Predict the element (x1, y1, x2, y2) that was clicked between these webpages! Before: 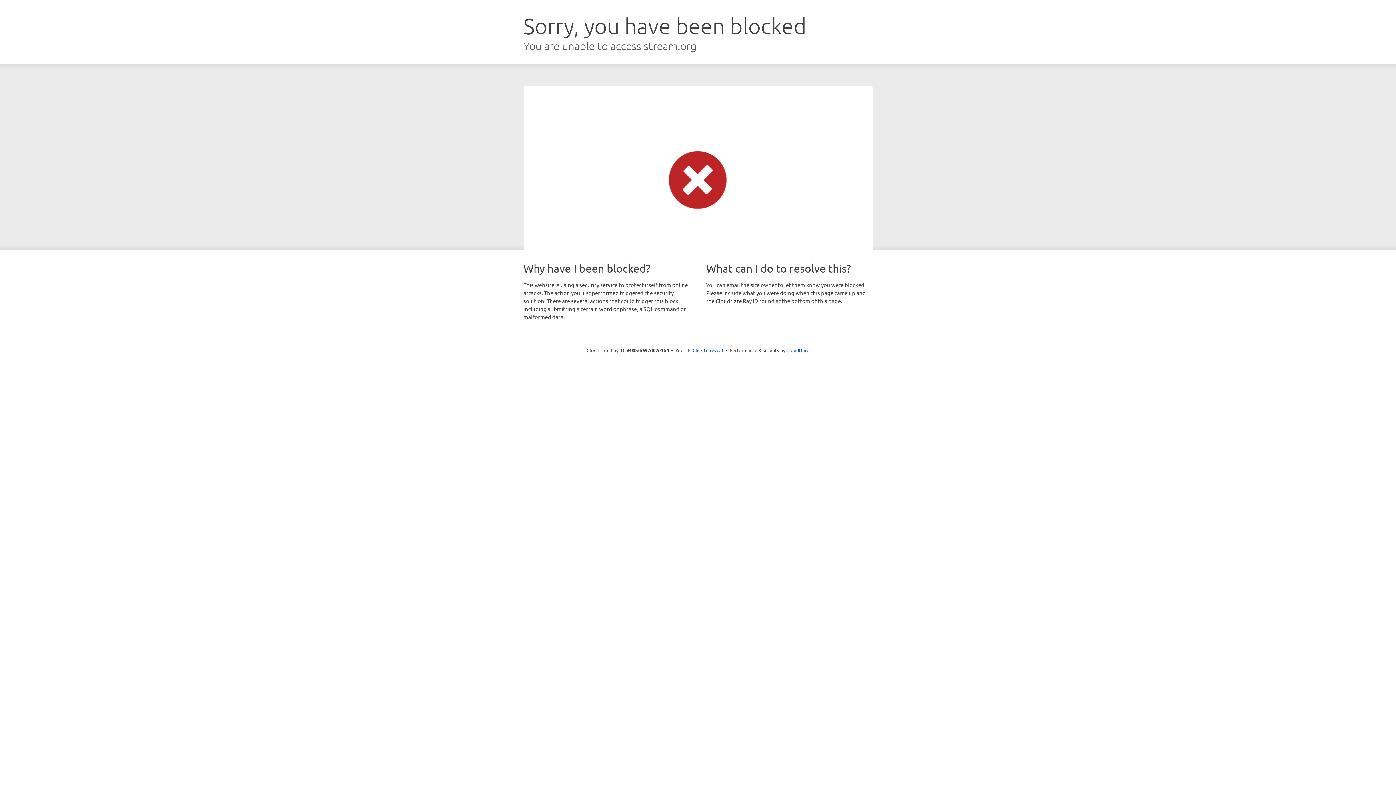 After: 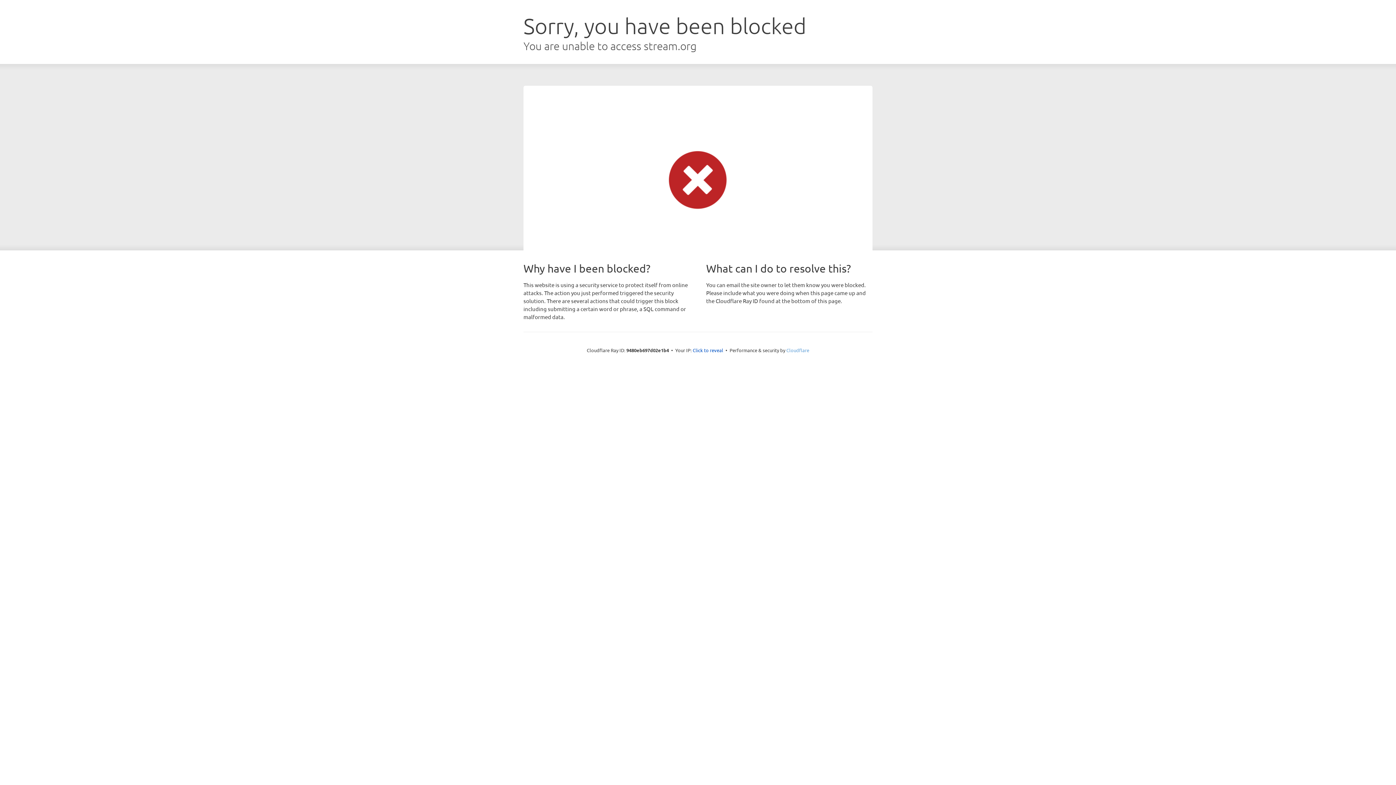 Action: label: Cloudflare bbox: (786, 347, 809, 353)